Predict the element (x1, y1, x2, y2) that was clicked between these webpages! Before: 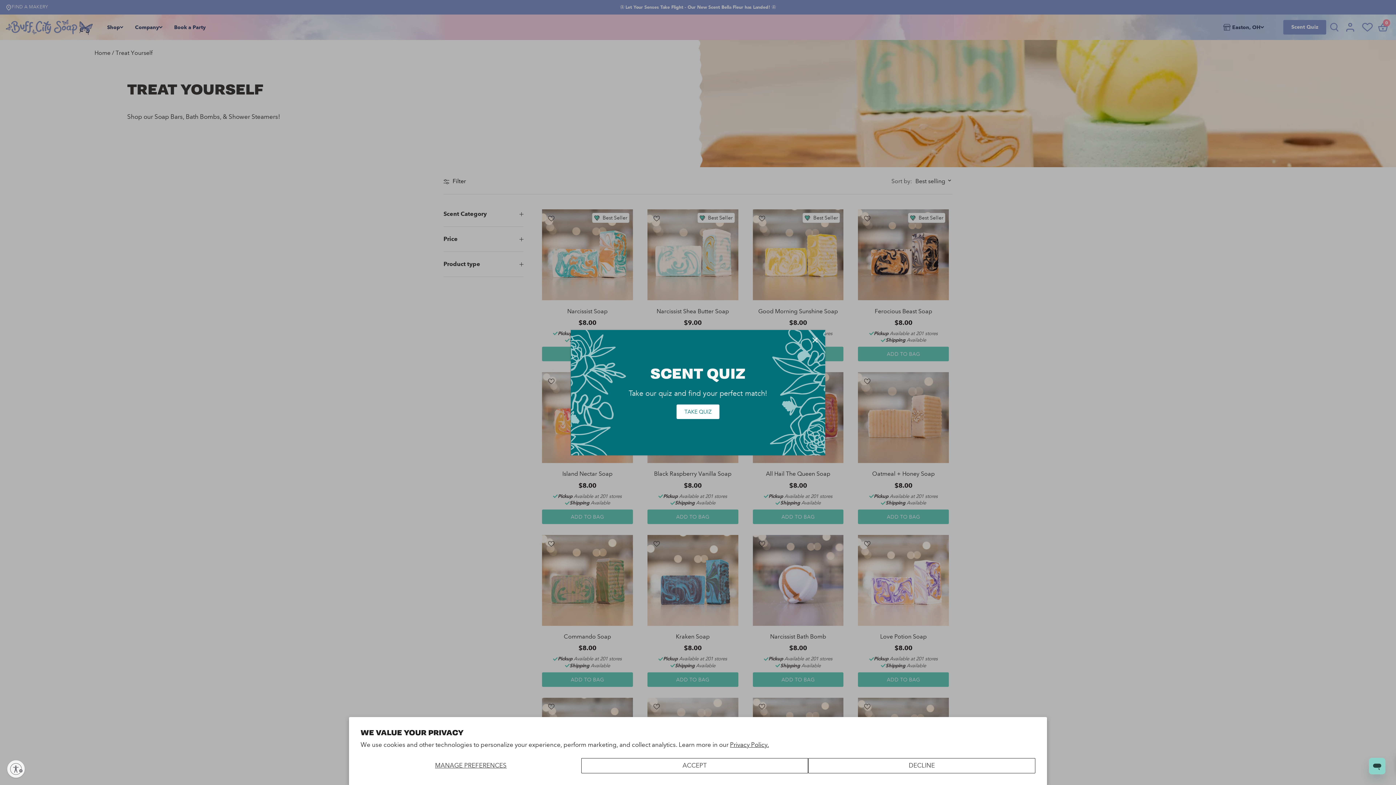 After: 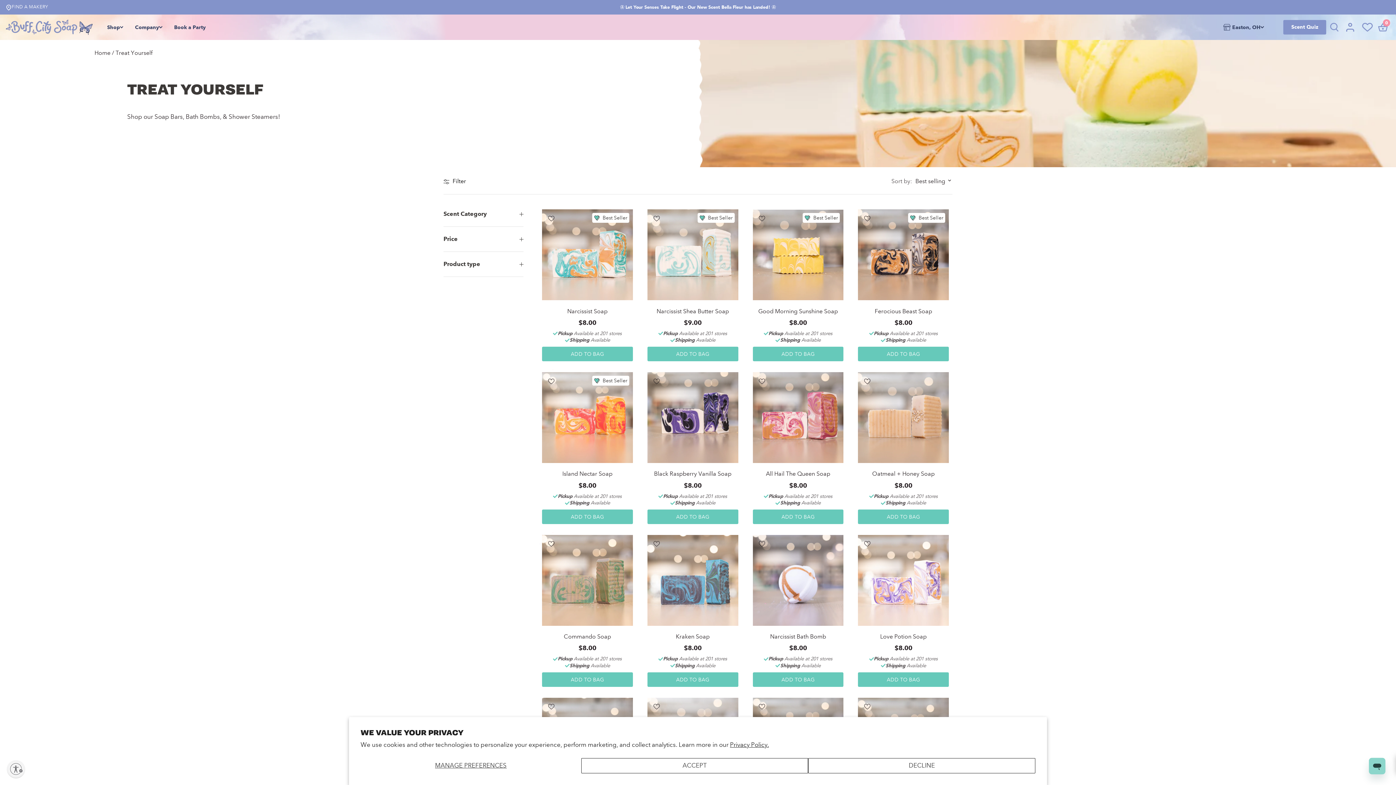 Action: bbox: (807, 332, 823, 348) label: Close